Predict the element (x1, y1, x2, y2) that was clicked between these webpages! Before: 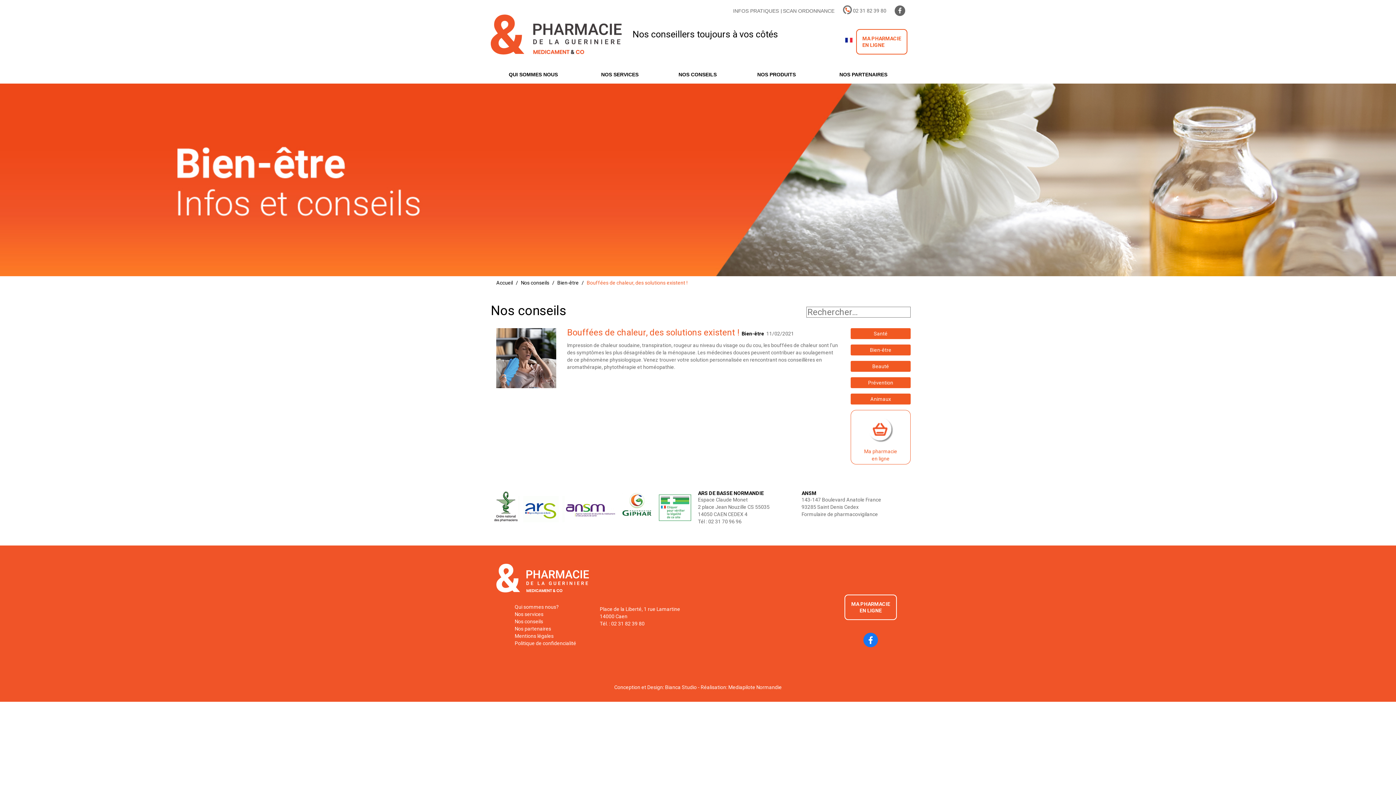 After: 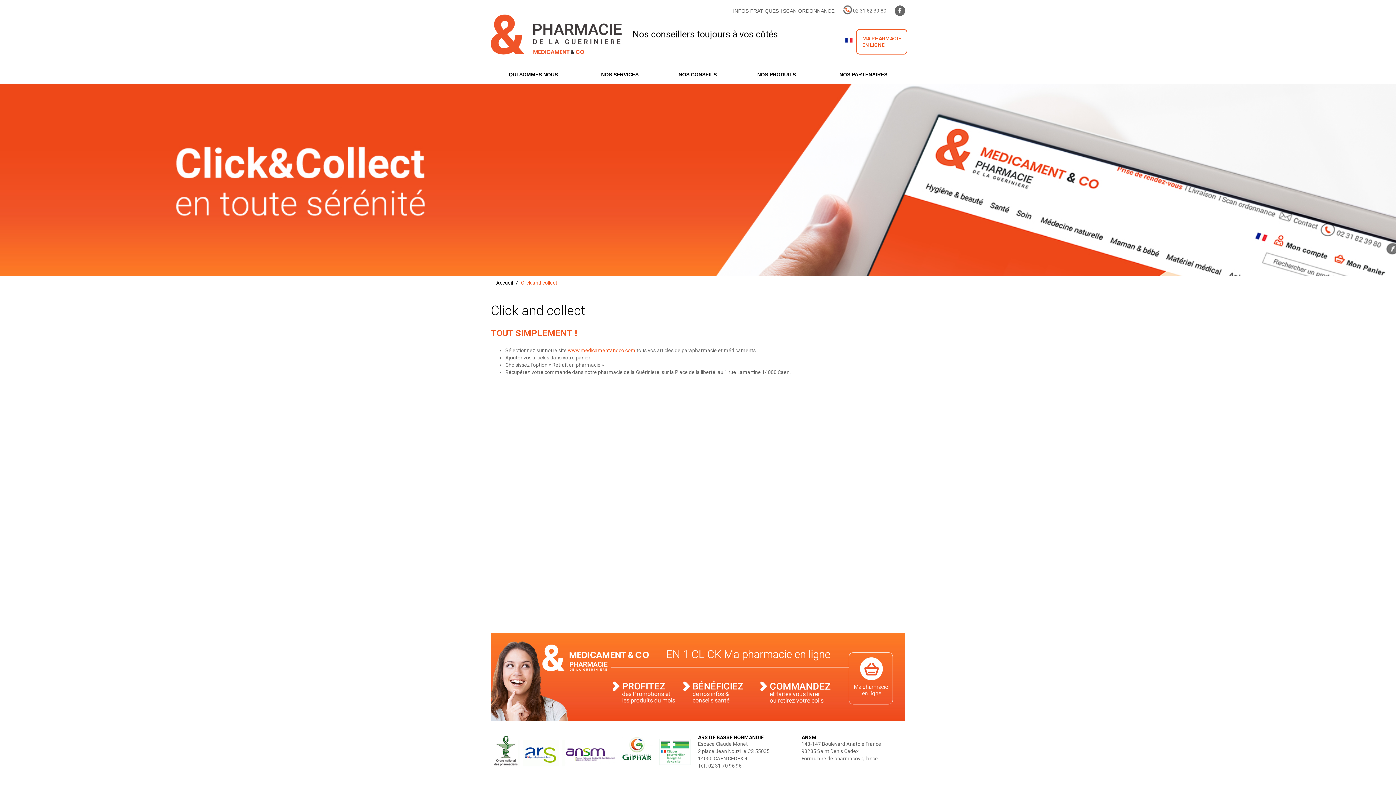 Action: bbox: (850, 410, 910, 464) label: Ma pharmacie
en ligne